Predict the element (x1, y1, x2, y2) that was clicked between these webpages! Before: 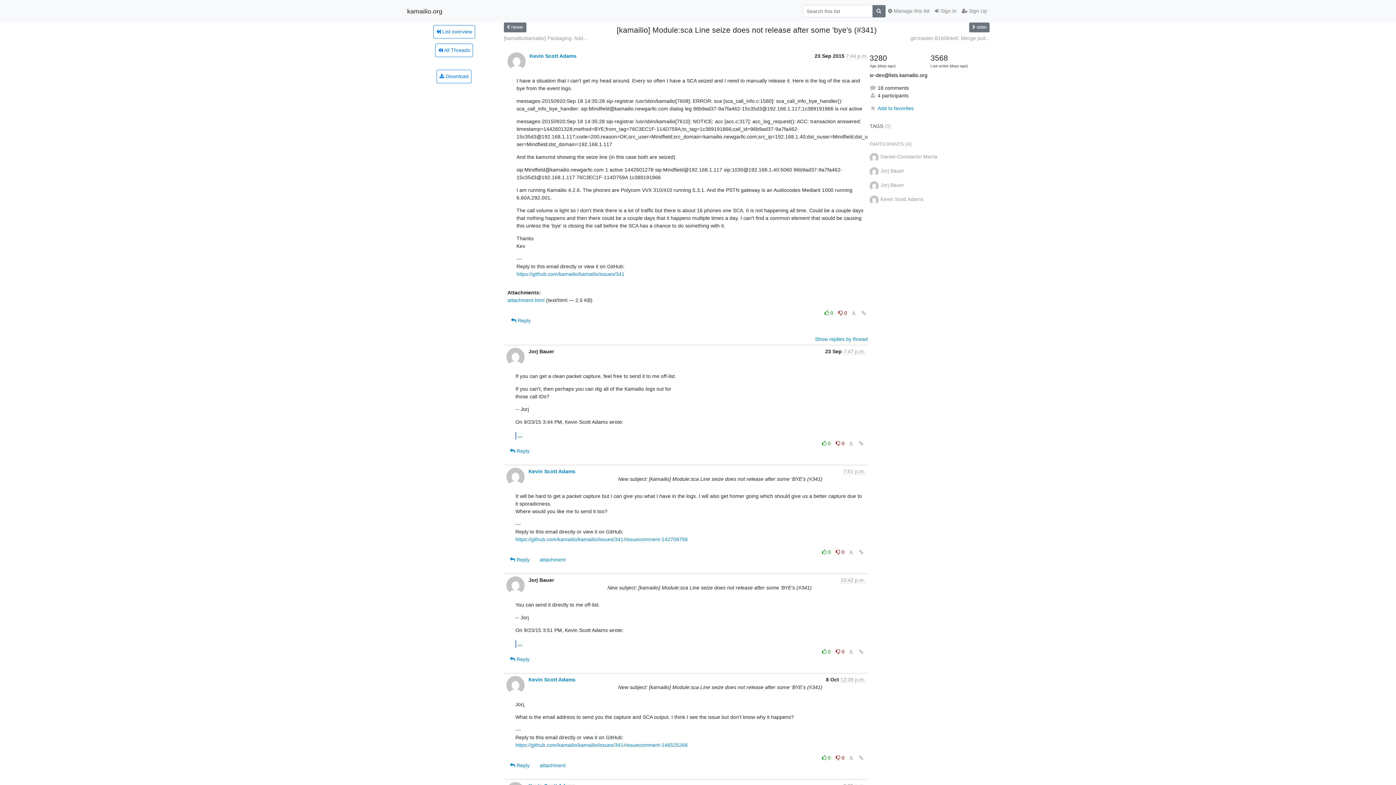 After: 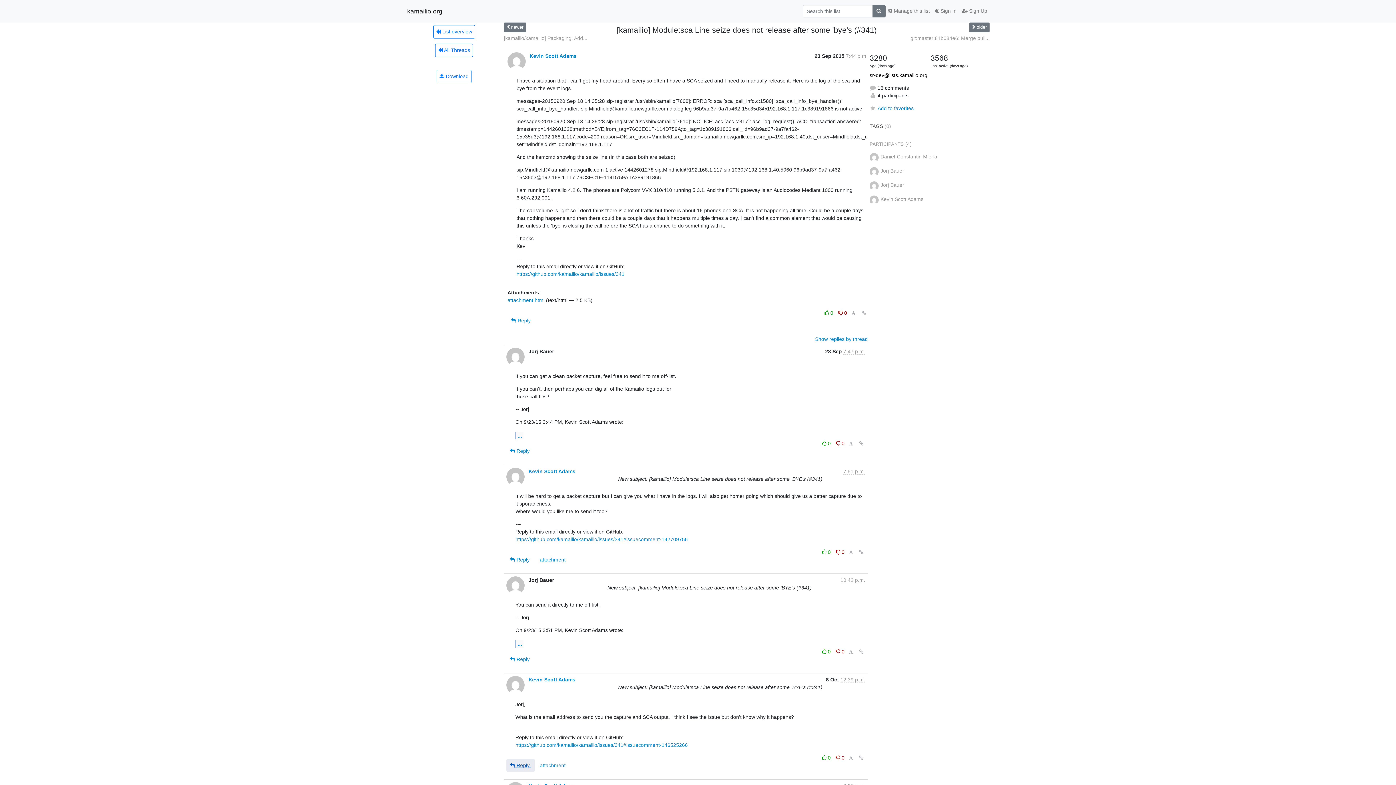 Action: label:  Reply  bbox: (506, 759, 534, 772)